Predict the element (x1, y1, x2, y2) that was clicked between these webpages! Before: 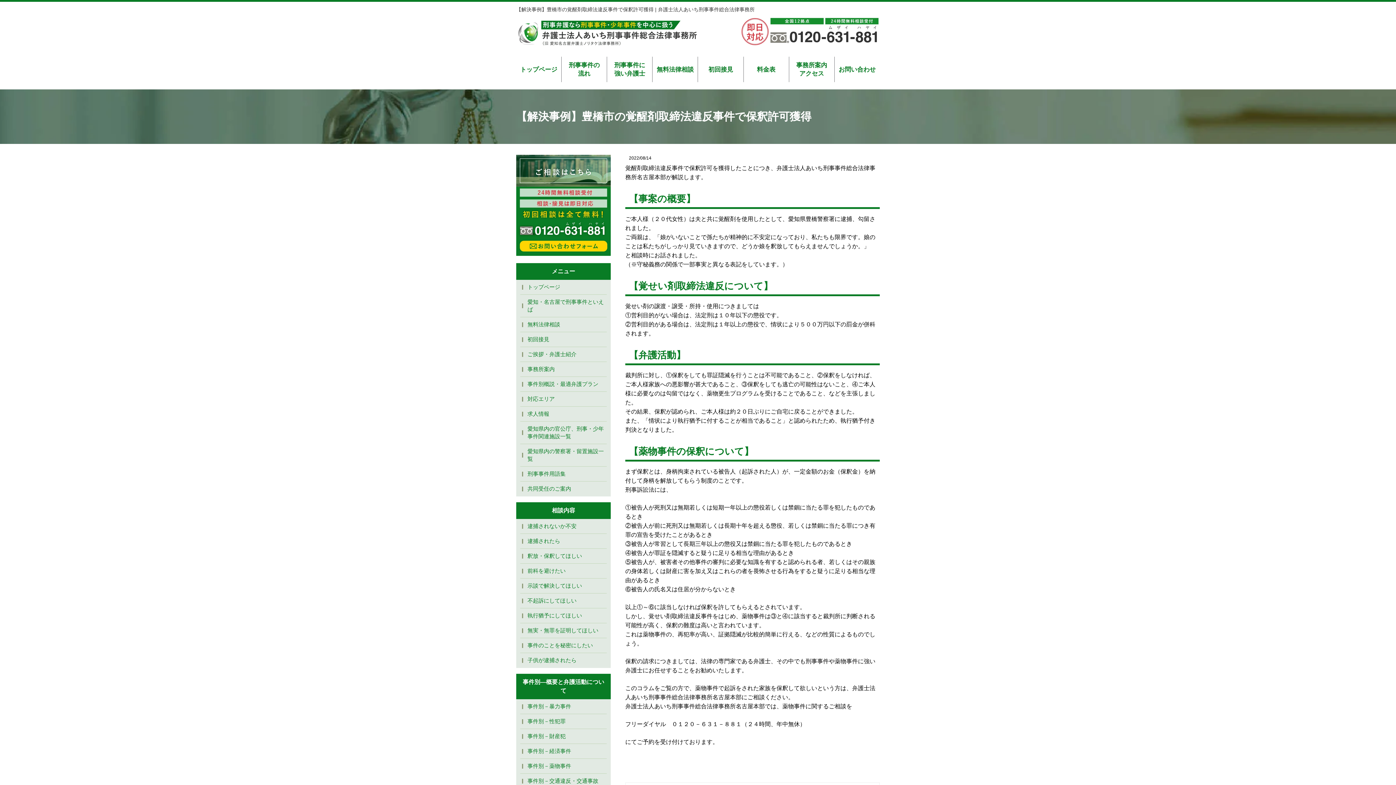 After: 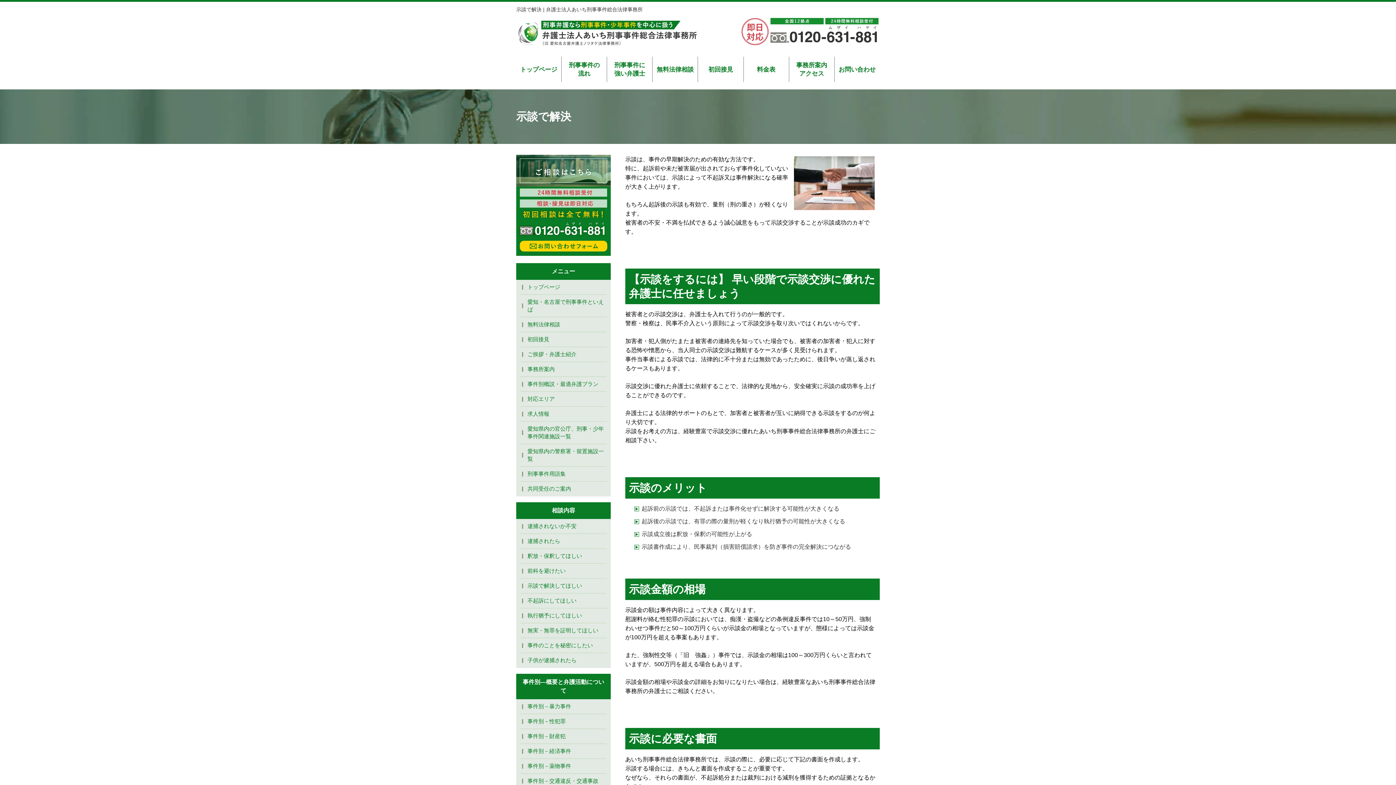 Action: label: 示談で解決してほしい bbox: (520, 578, 606, 593)